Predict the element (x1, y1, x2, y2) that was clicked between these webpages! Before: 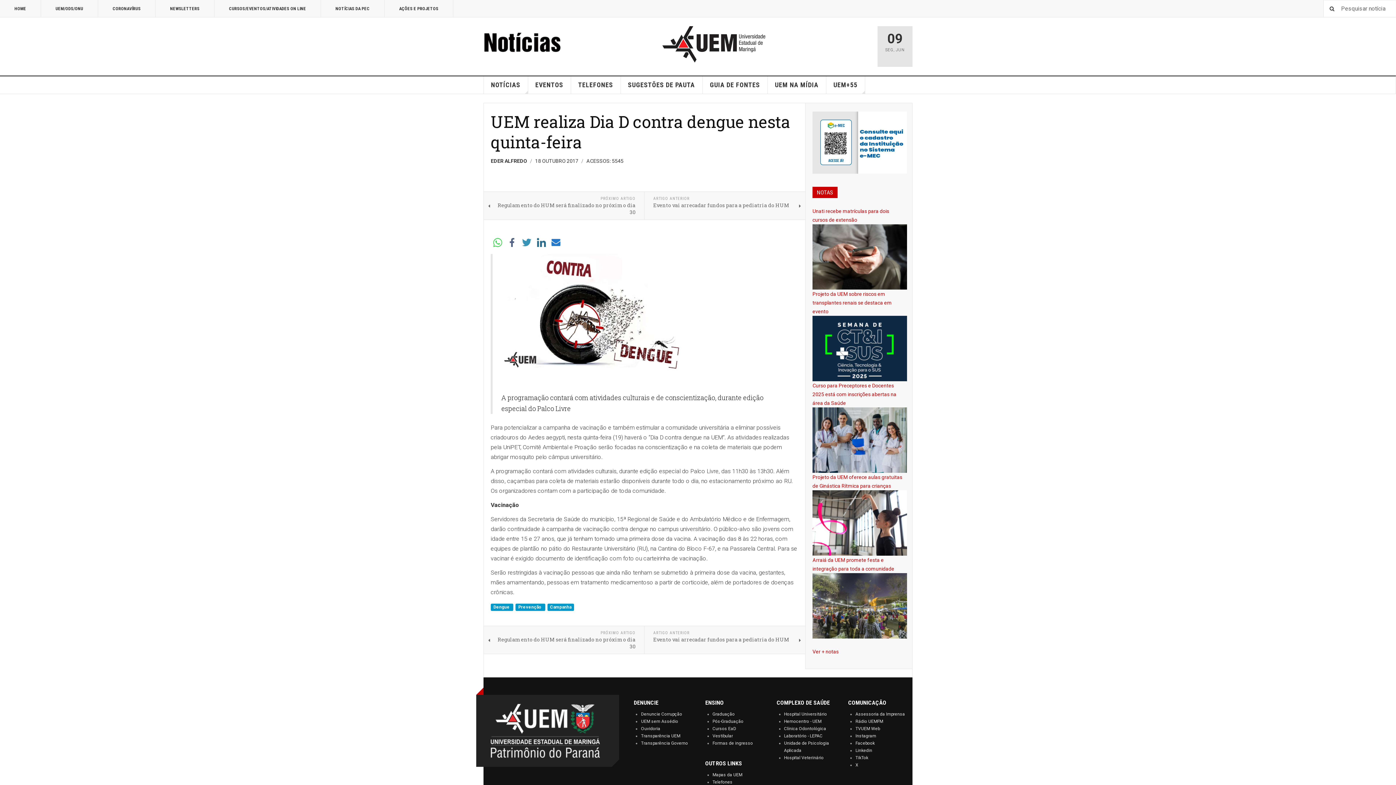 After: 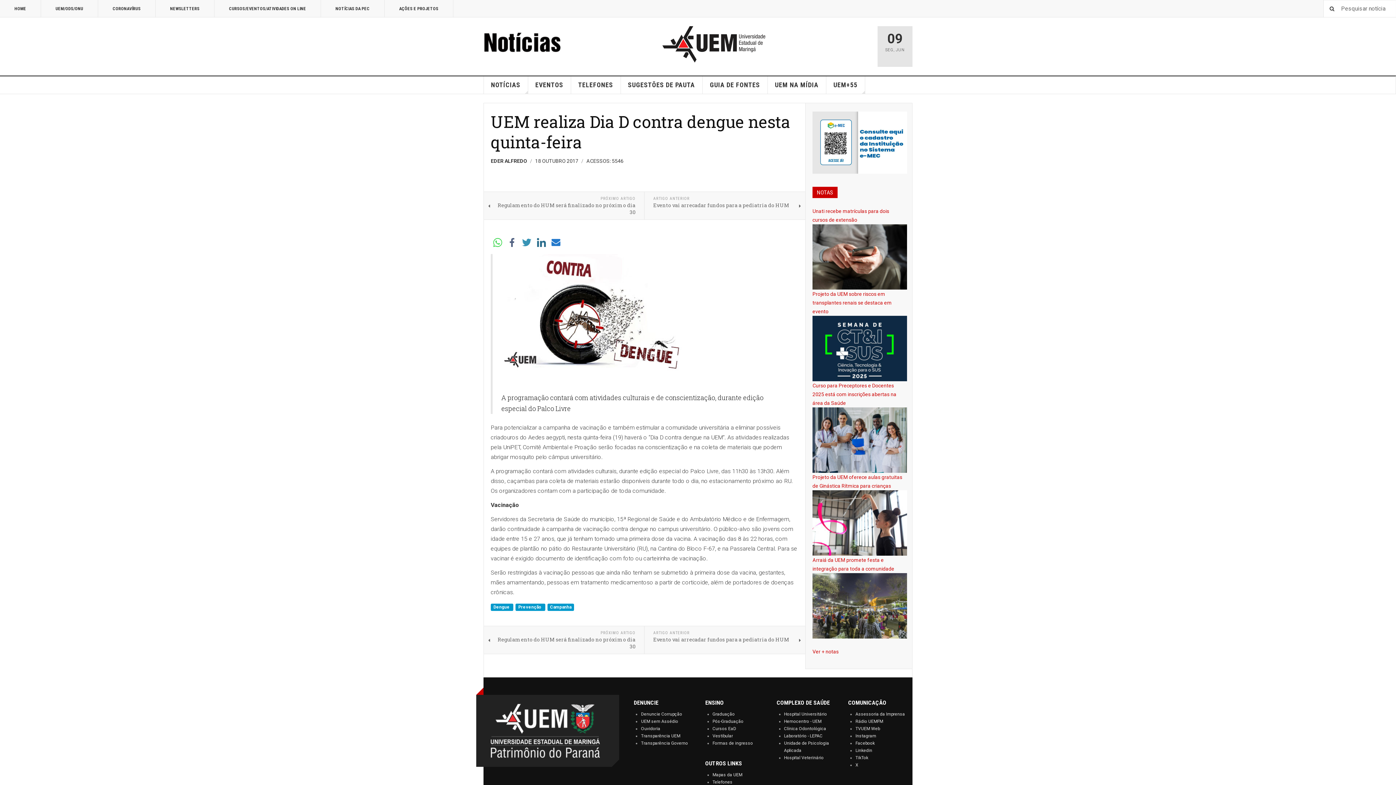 Action: bbox: (490, 110, 790, 152) label: UEM realiza Dia D contra dengue nesta quinta-feira